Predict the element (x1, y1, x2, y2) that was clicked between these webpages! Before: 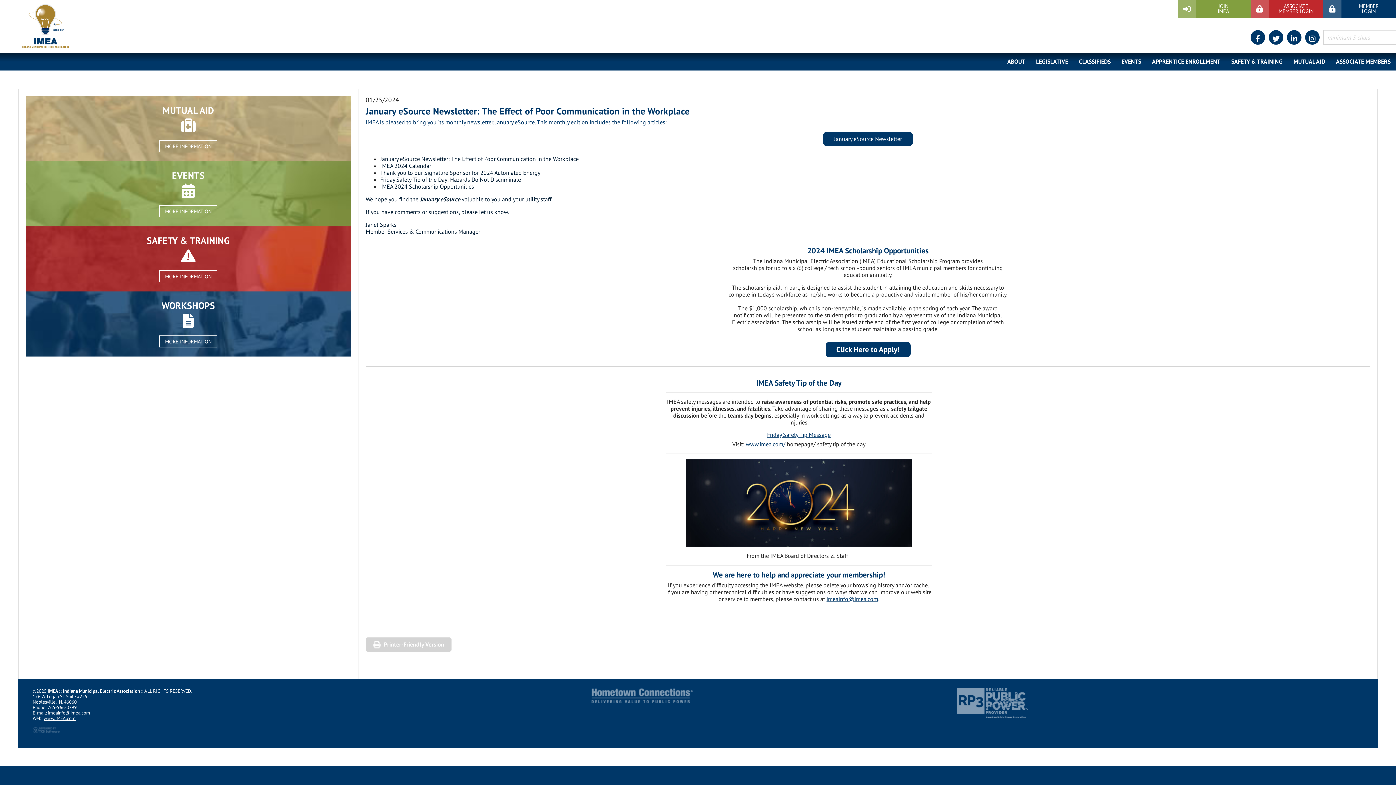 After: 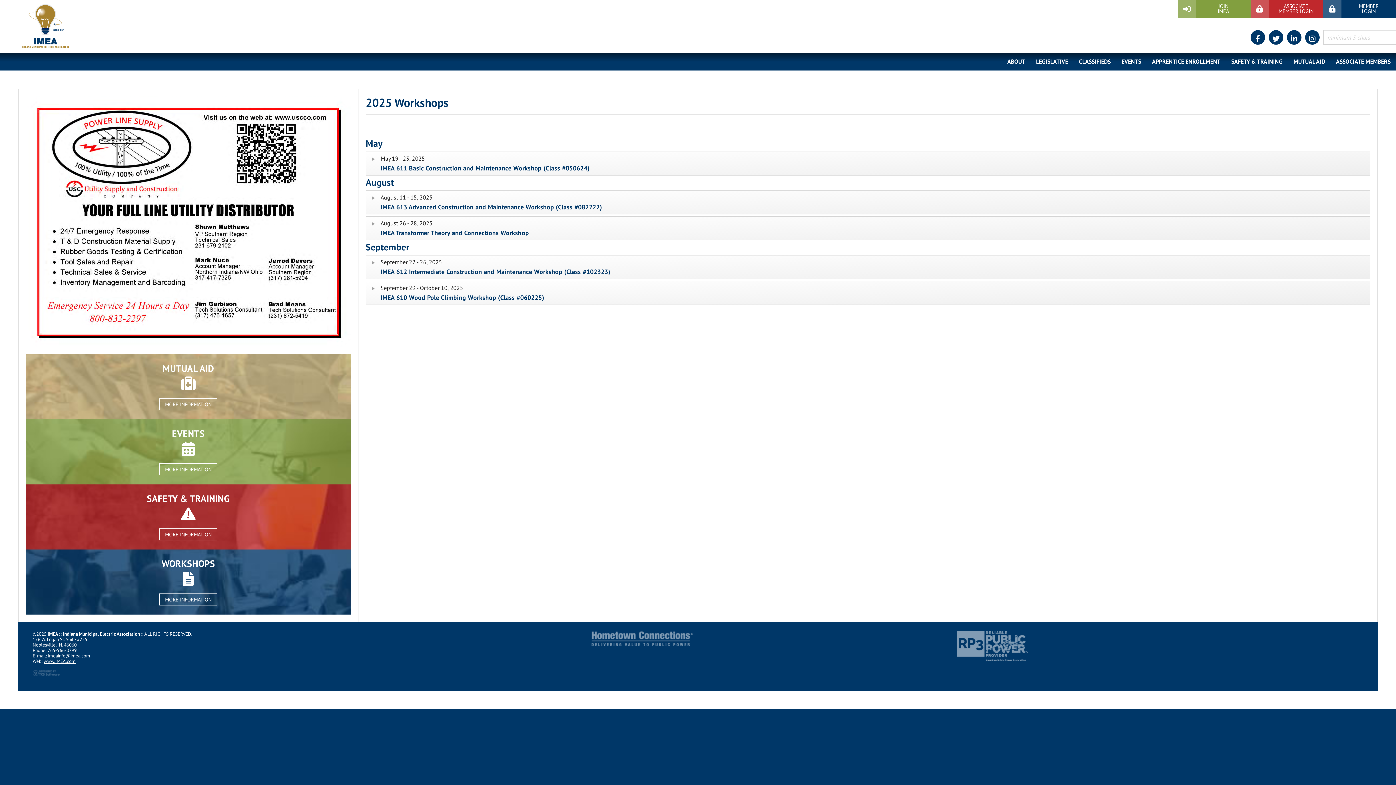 Action: bbox: (25, 291, 350, 356) label: Workshops